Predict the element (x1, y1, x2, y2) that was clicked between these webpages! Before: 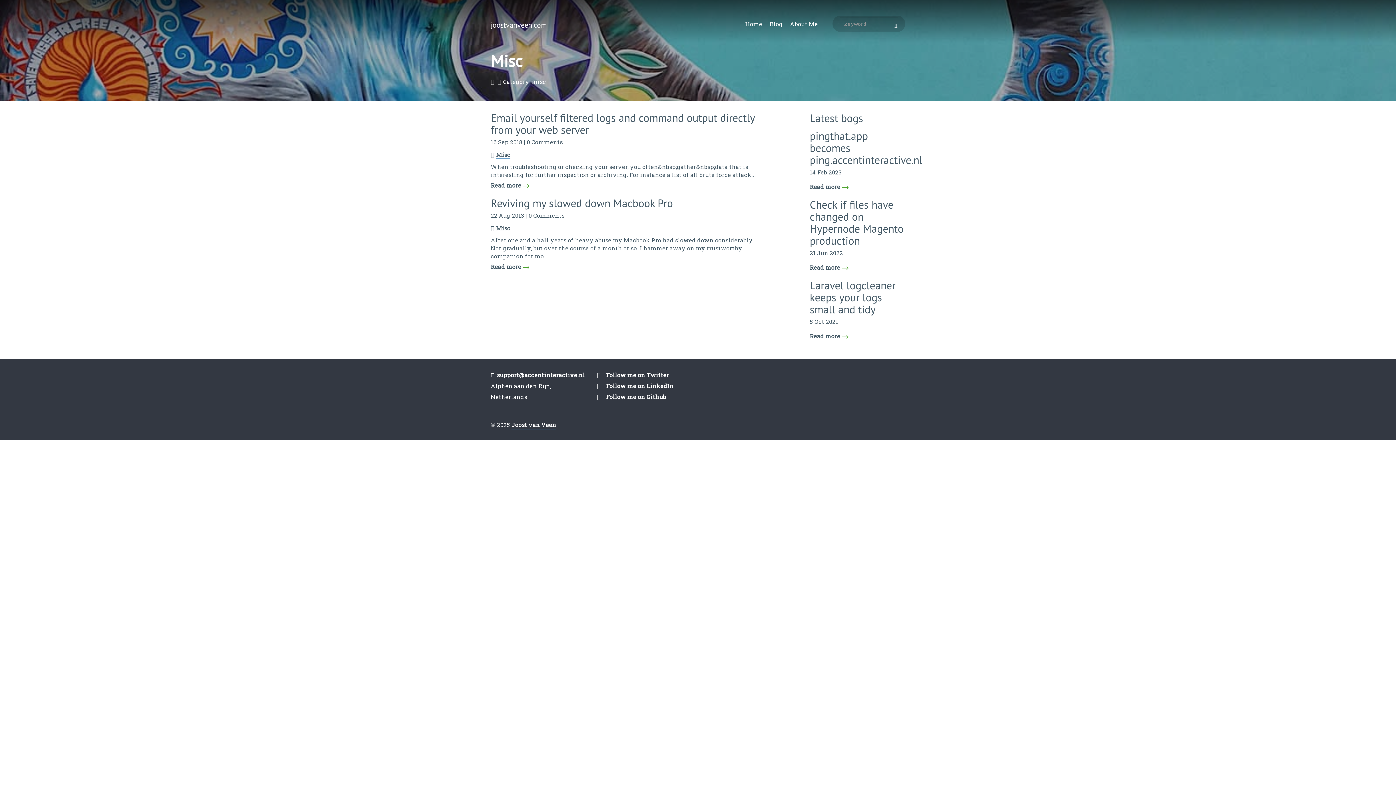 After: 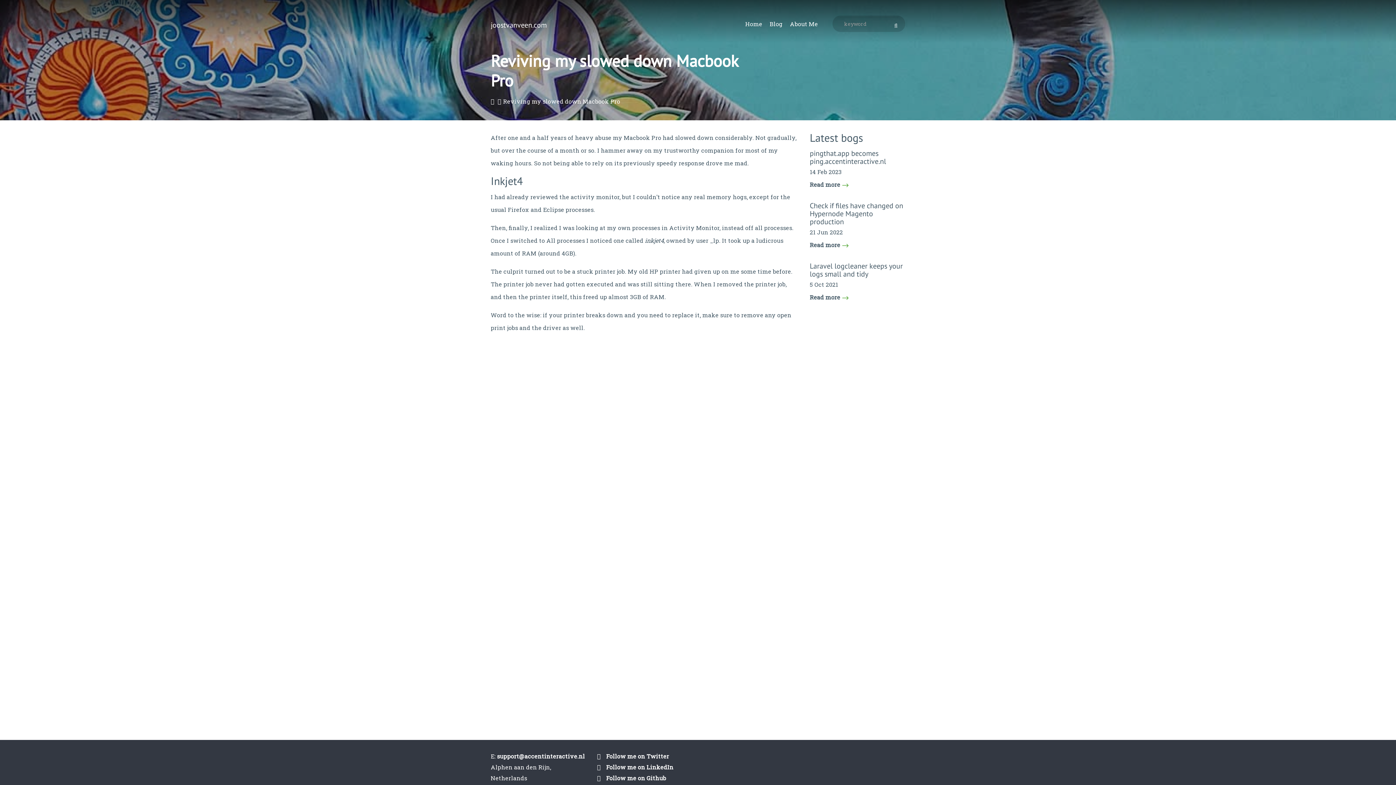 Action: bbox: (490, 211, 524, 219) label: 22 Aug 2013